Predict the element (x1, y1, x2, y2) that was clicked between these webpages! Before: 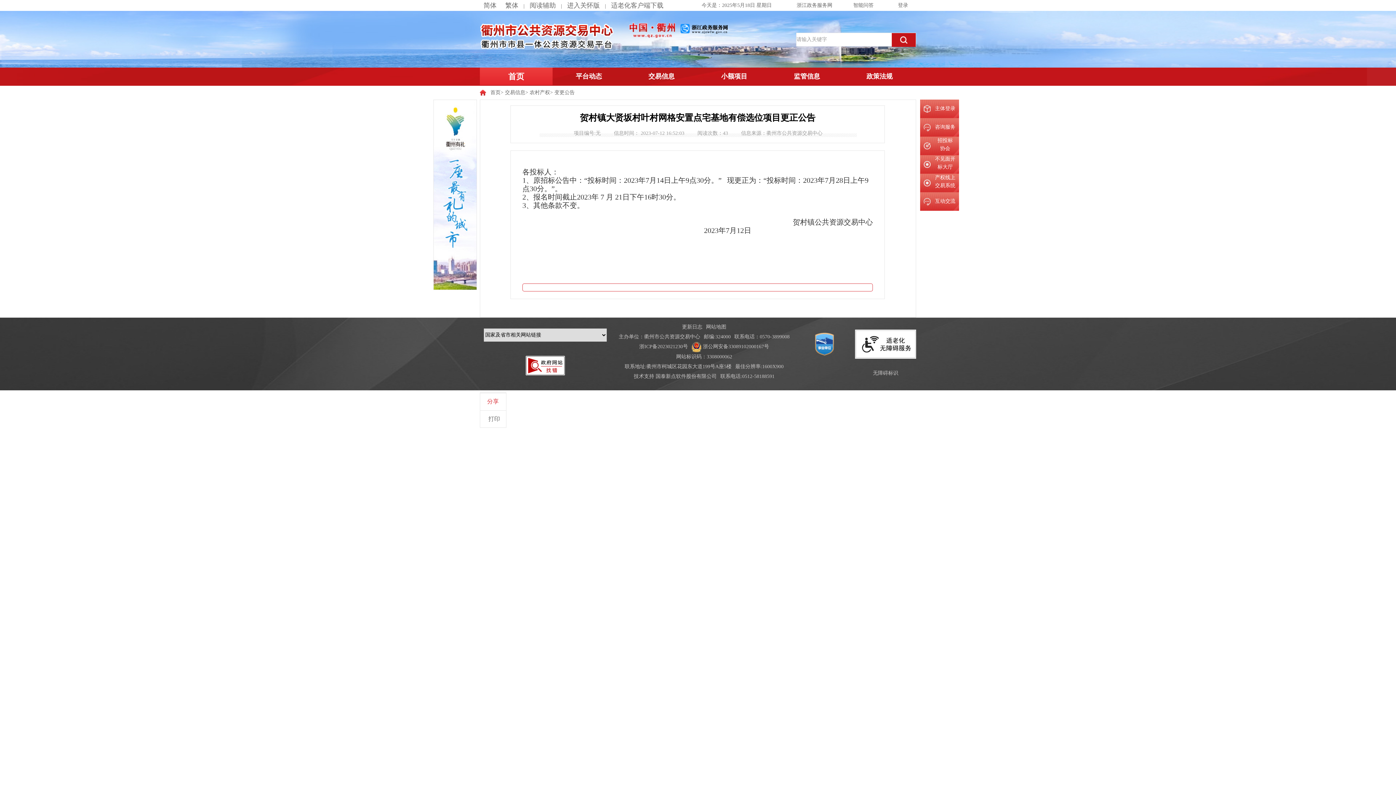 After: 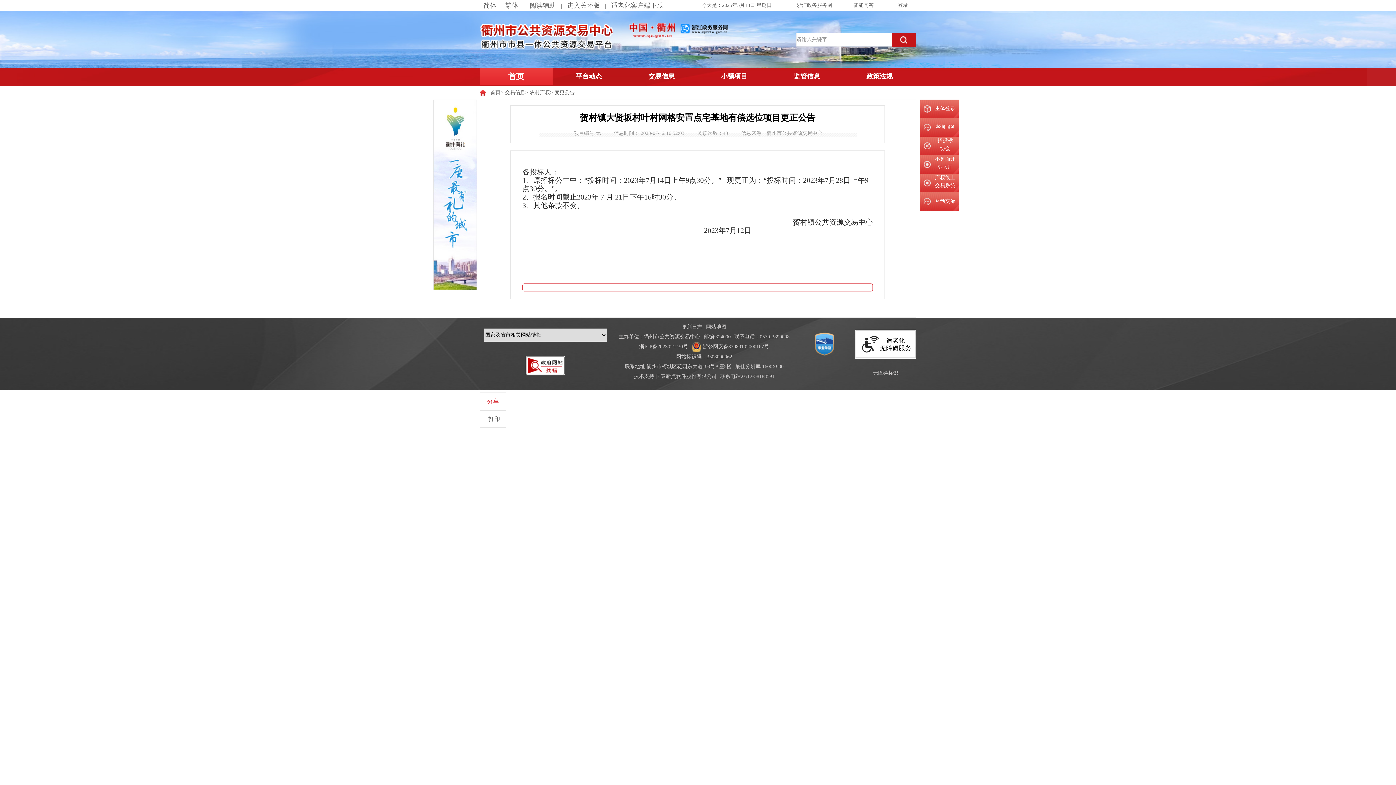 Action: label: 网站地图 bbox: (706, 322, 726, 332)